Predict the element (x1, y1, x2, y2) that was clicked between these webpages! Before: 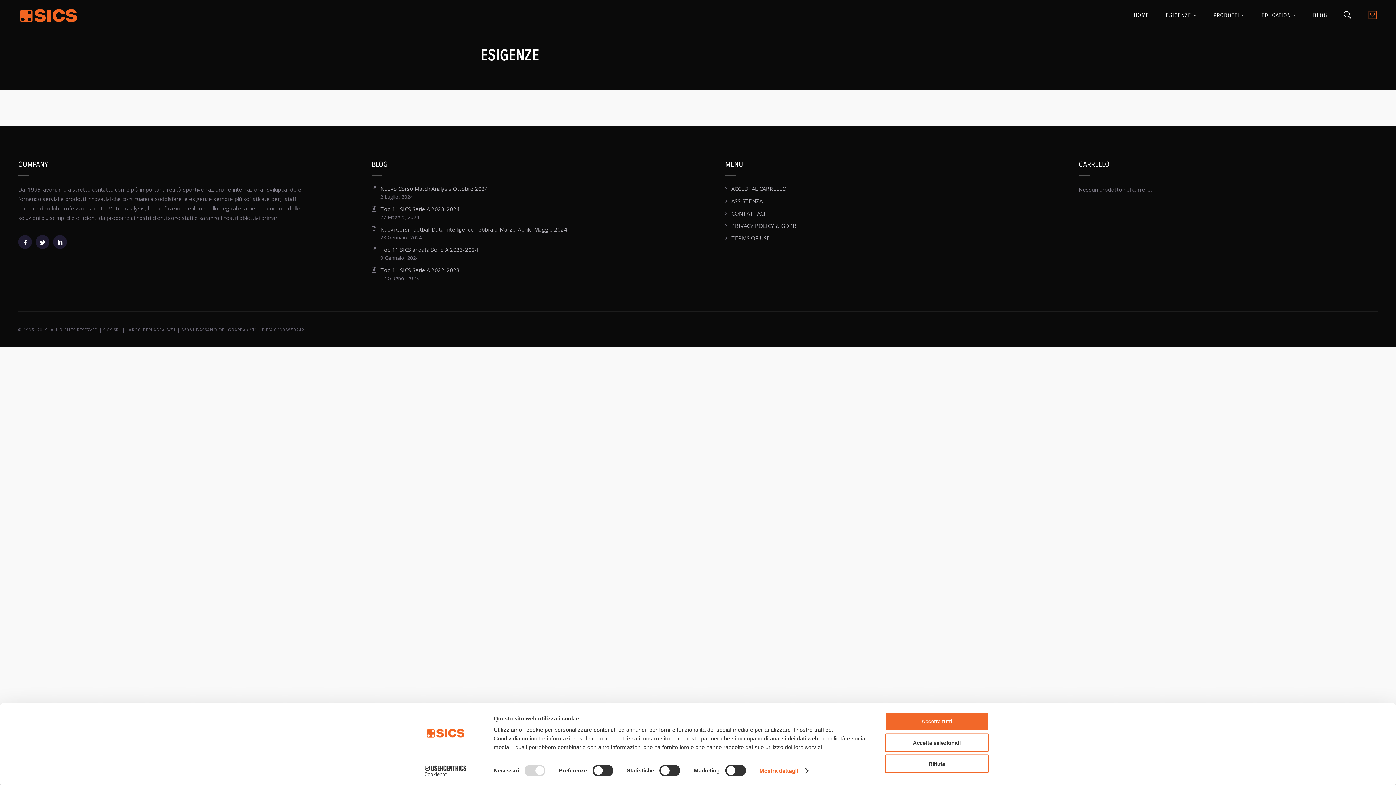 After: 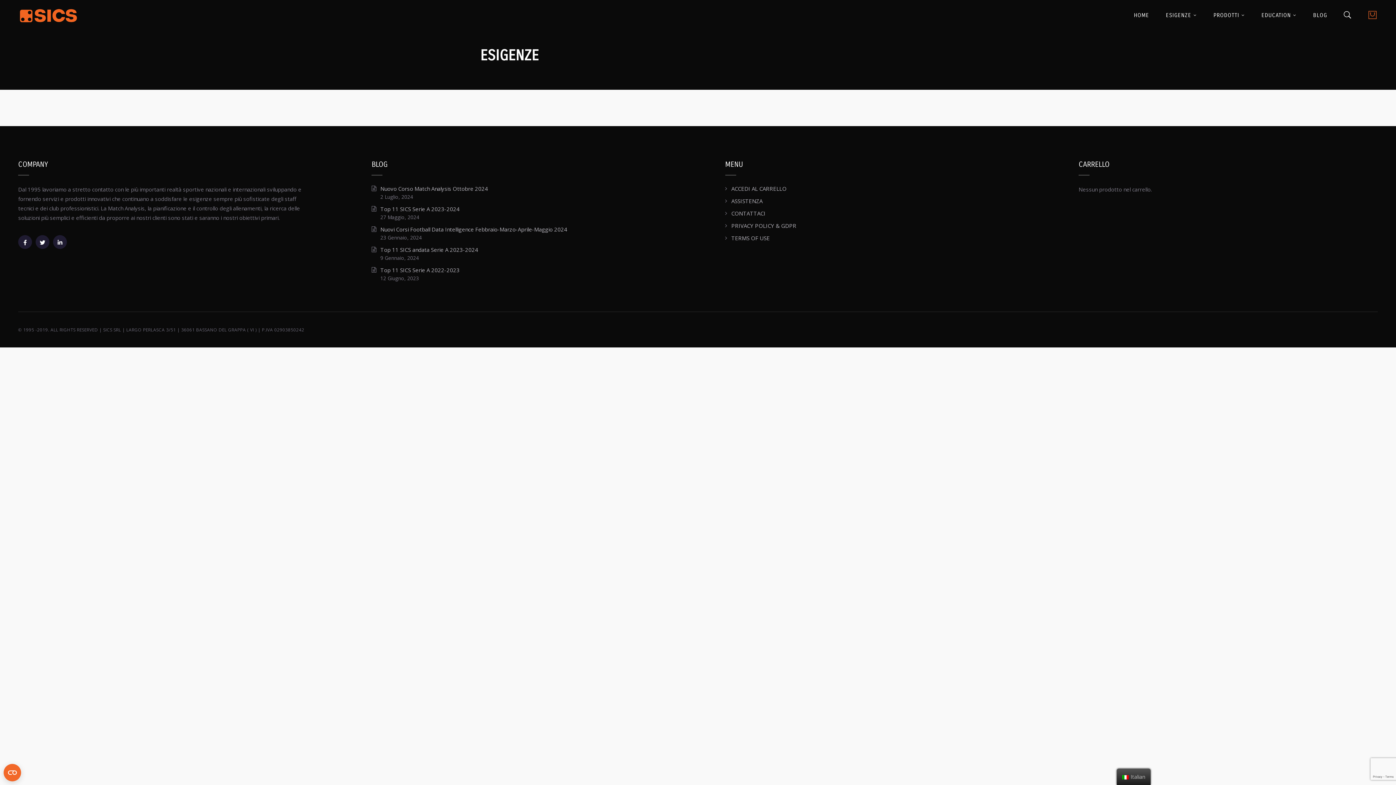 Action: label: Accetta selezionati bbox: (885, 733, 989, 752)